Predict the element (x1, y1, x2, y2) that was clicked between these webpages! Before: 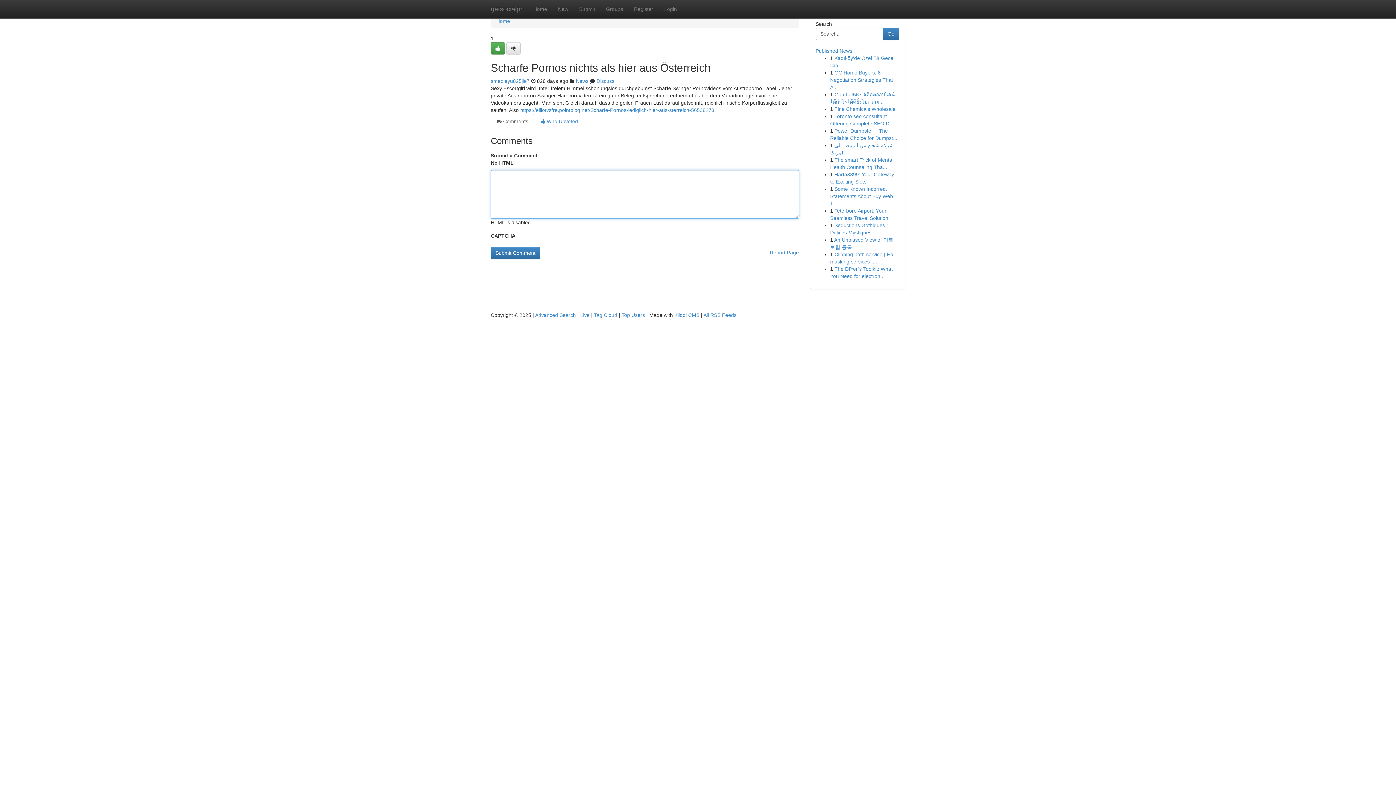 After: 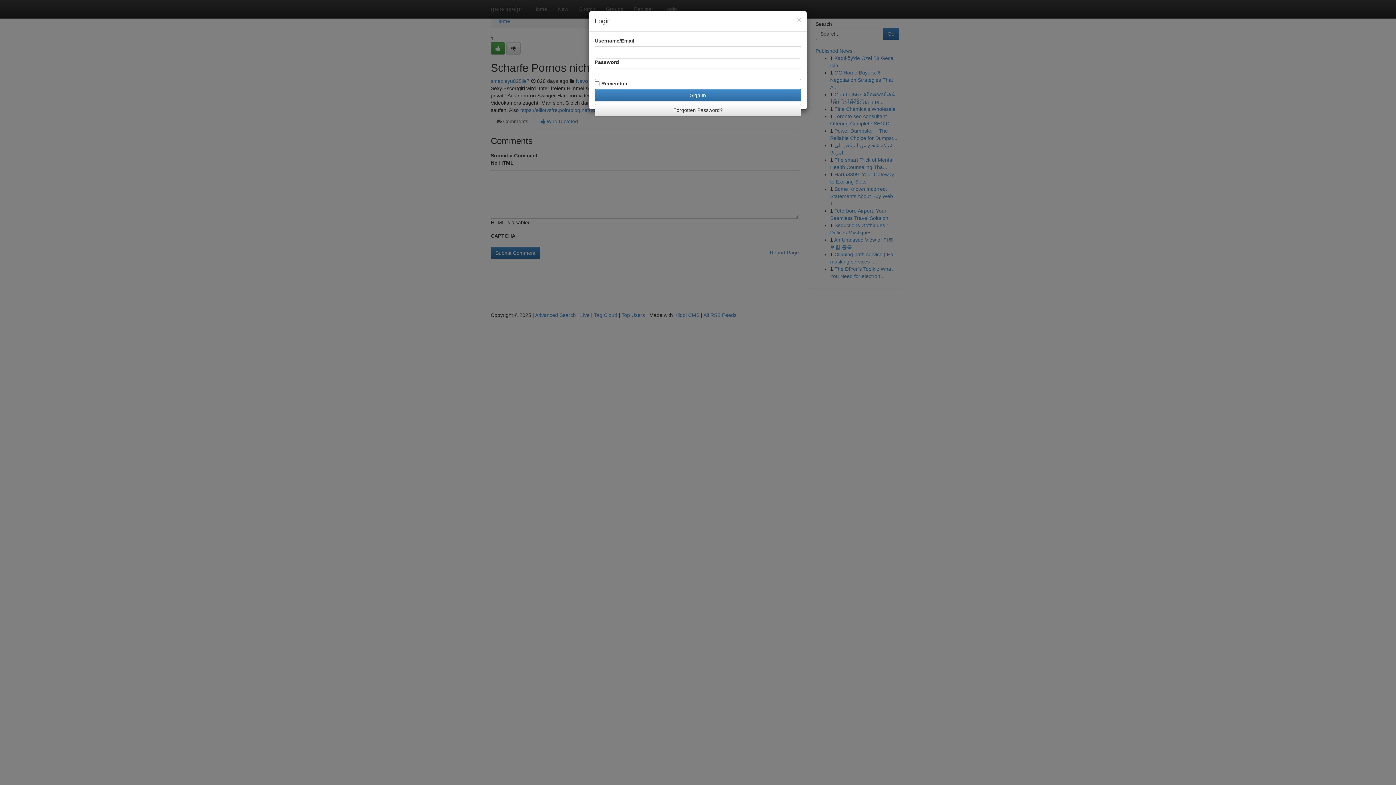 Action: bbox: (658, 0, 682, 18) label: Login